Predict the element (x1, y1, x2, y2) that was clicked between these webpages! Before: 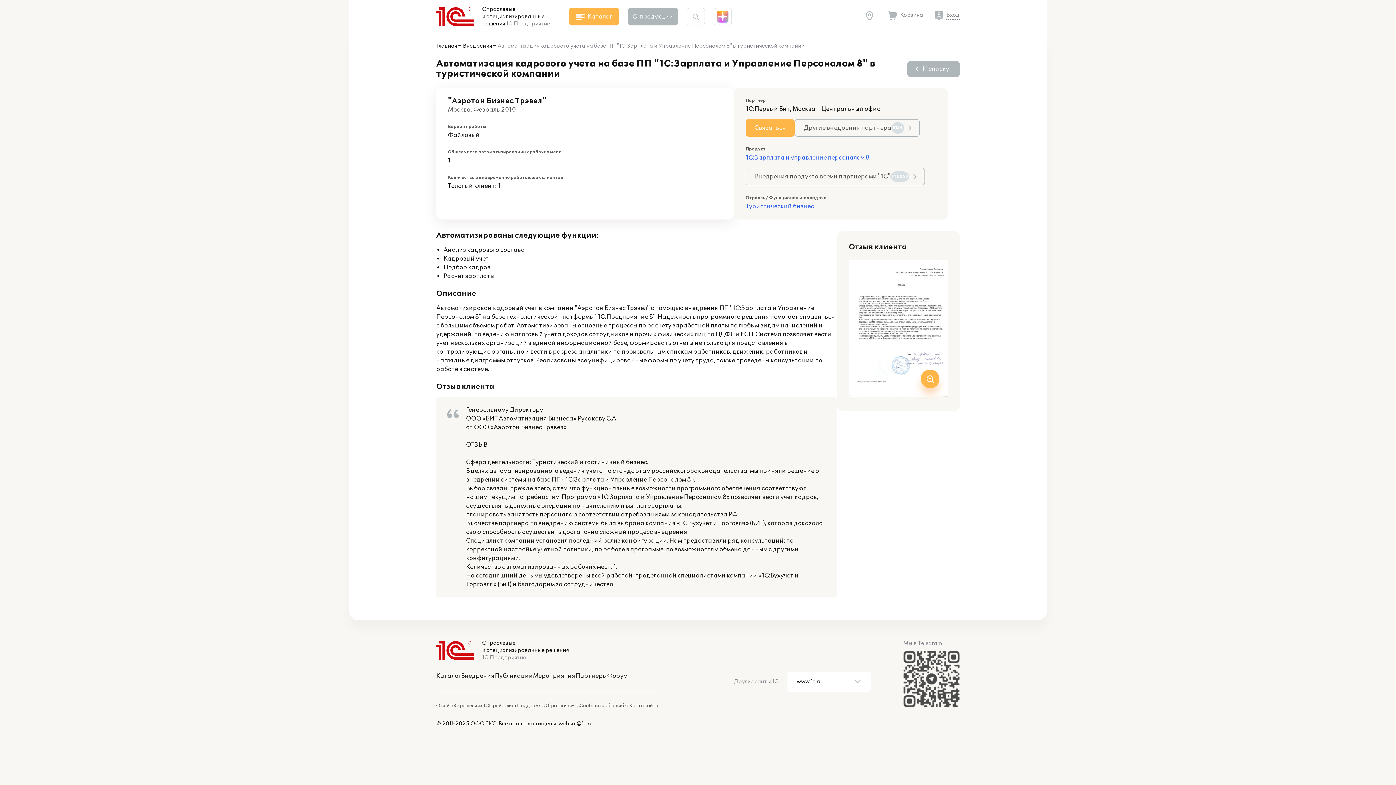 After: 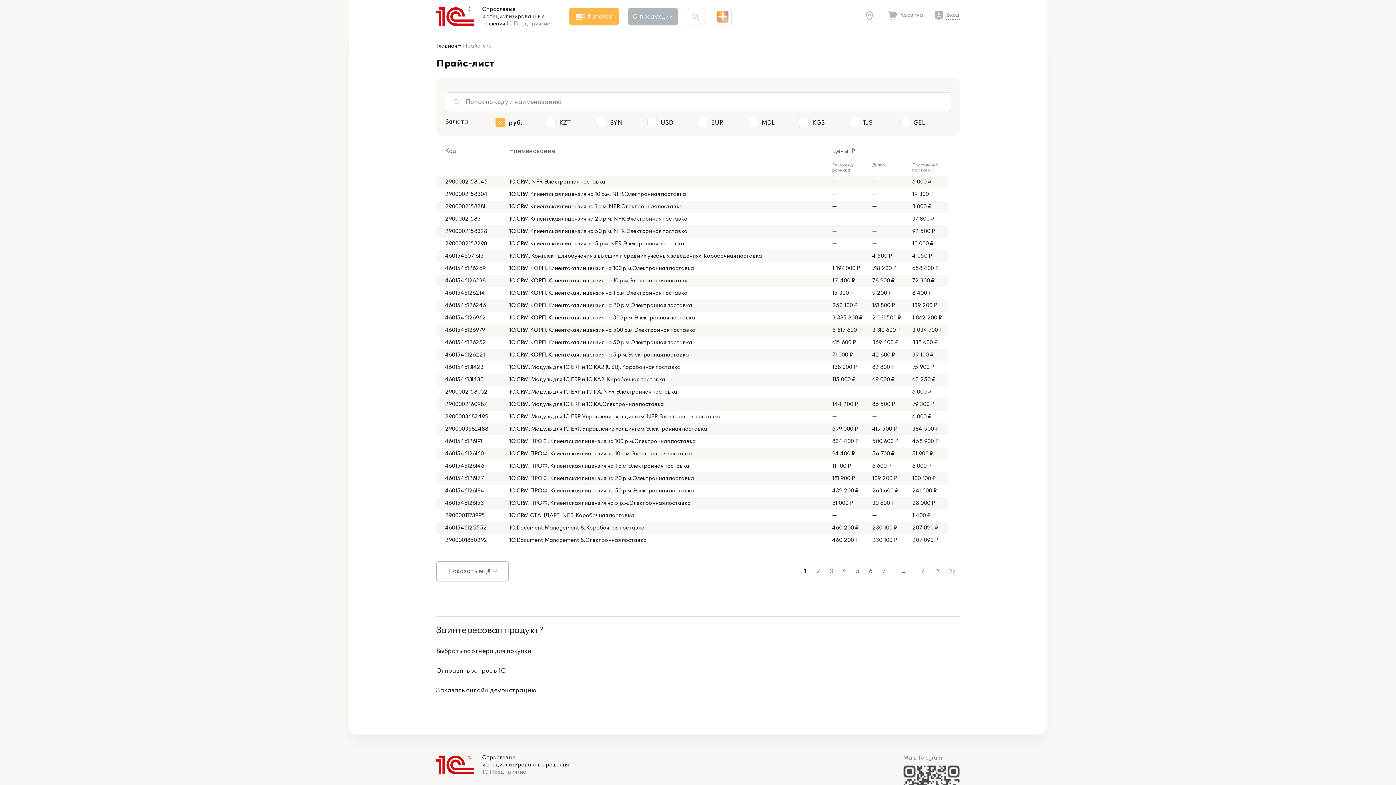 Action: label: Прайс-лист bbox: (489, 703, 517, 709)